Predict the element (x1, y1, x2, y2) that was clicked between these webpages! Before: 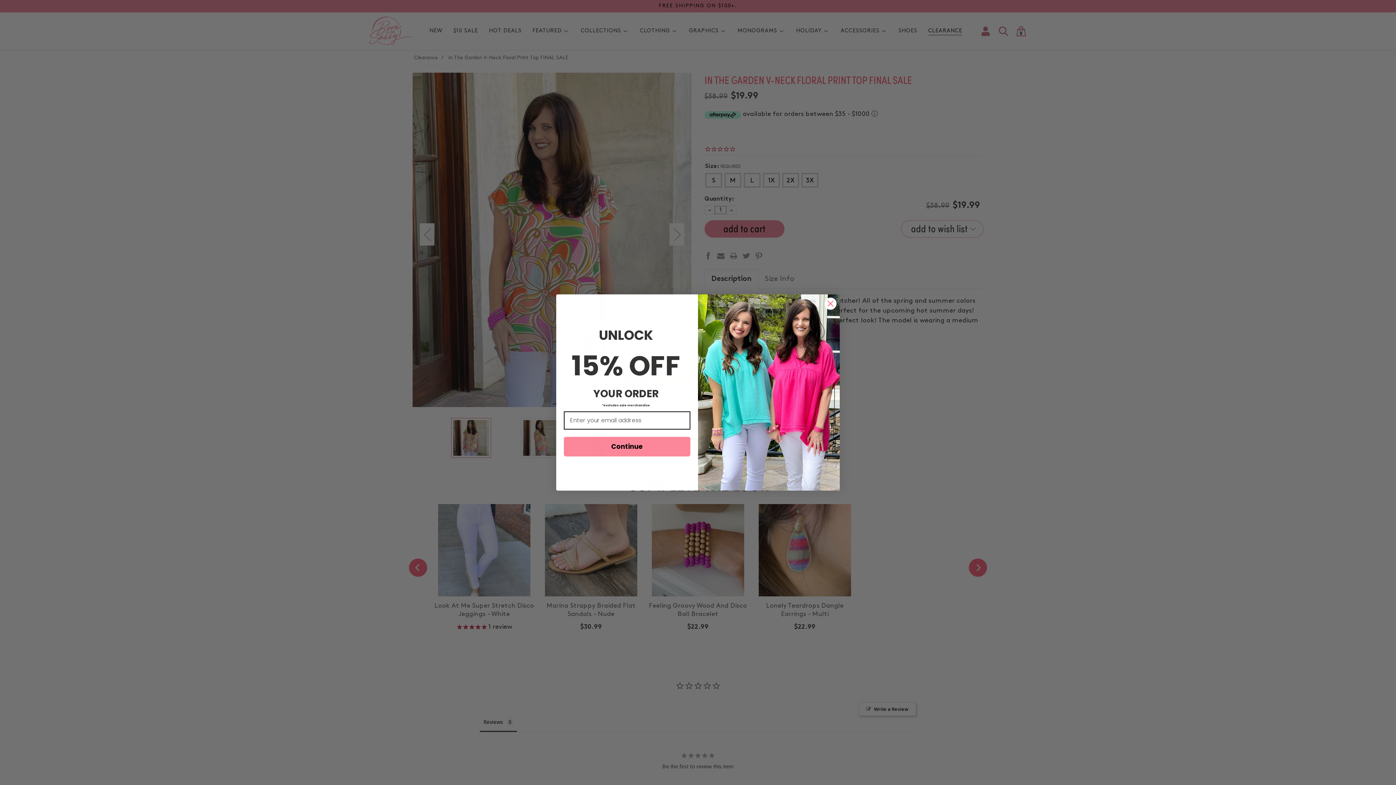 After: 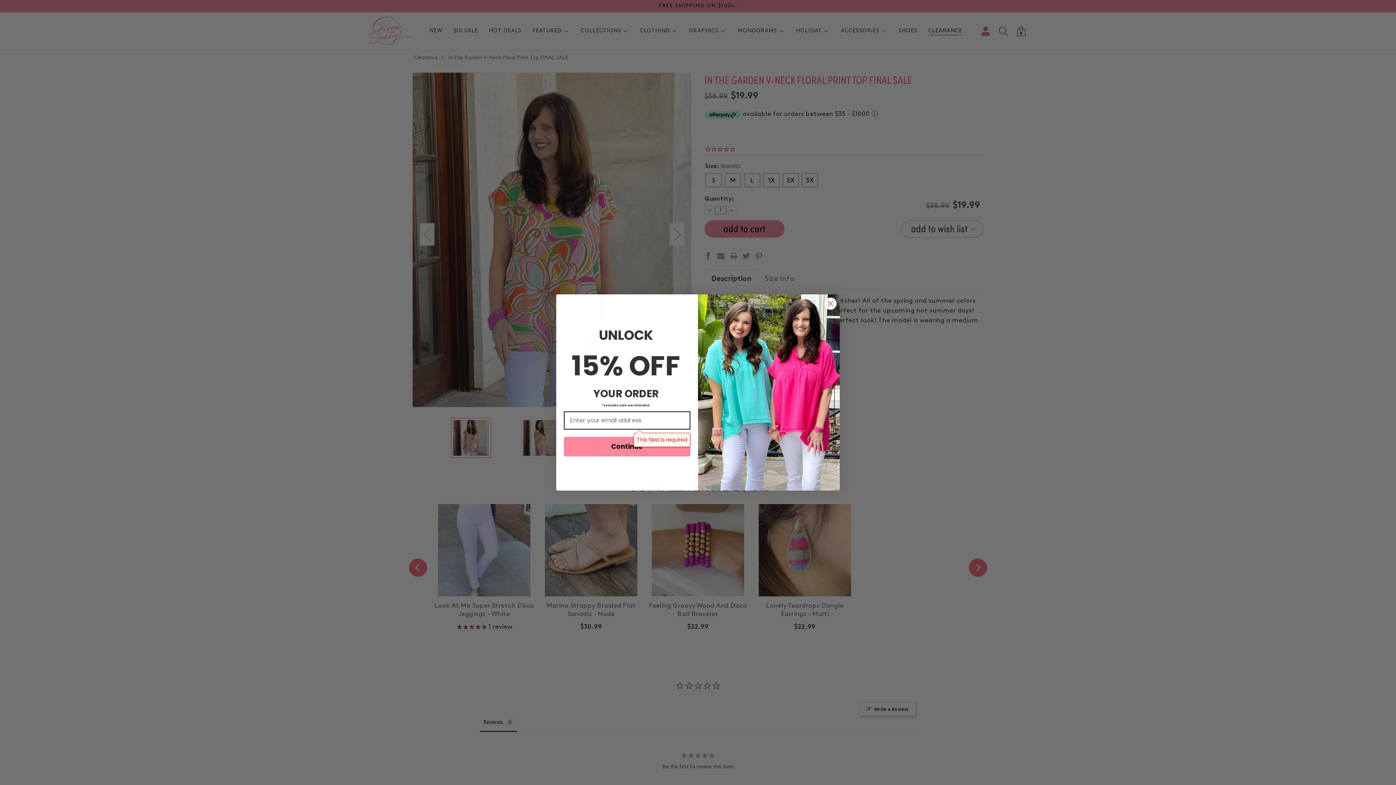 Action: bbox: (564, 436, 690, 456) label: Continue